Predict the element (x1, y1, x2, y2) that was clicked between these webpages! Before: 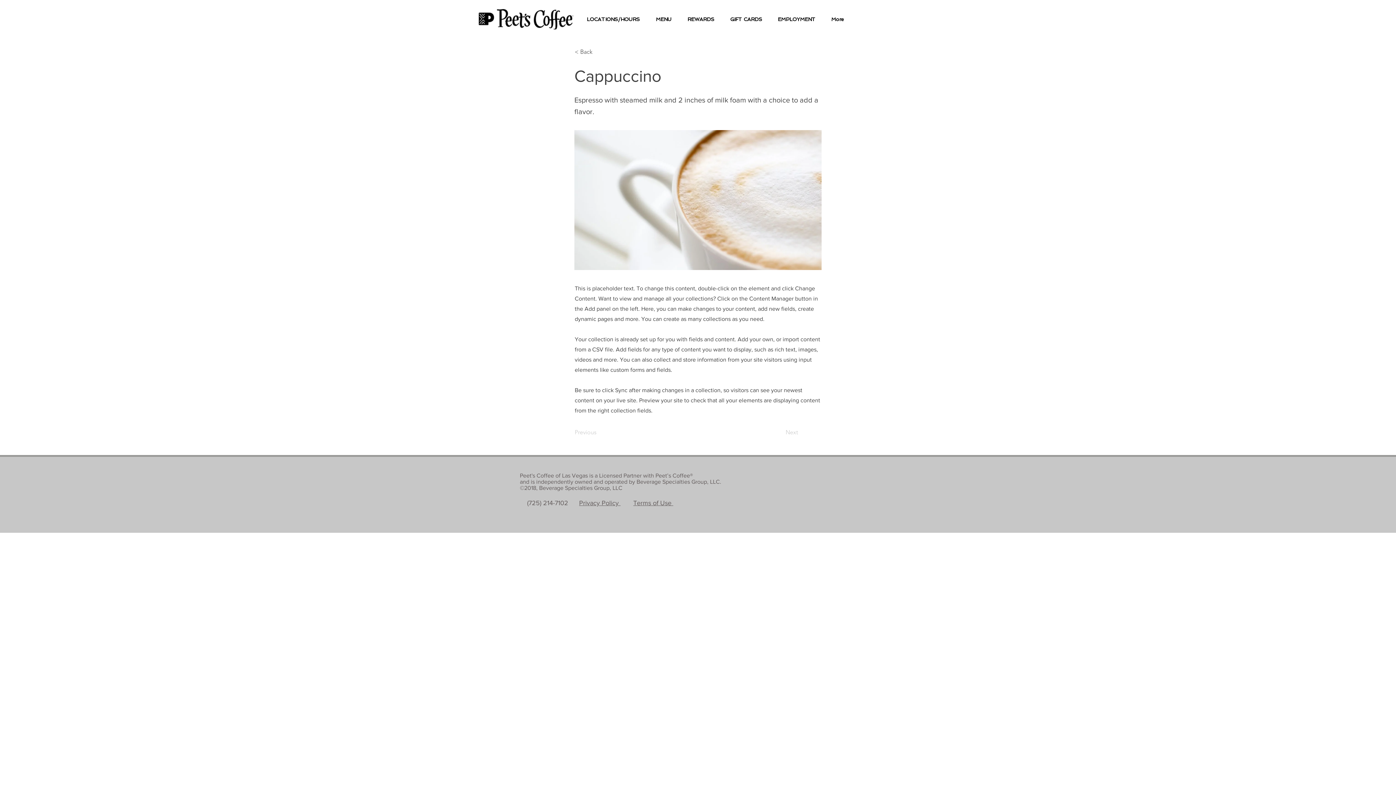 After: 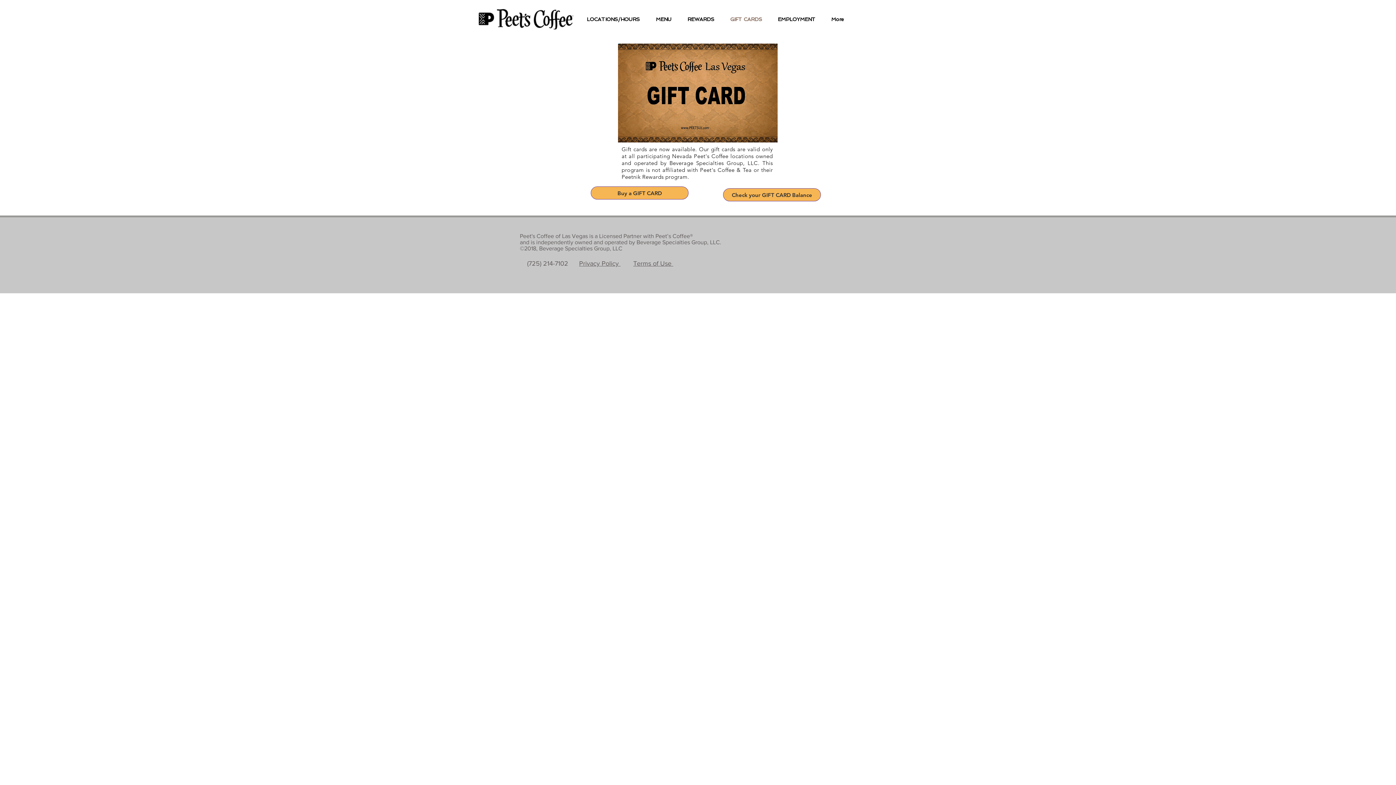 Action: bbox: (722, 10, 770, 28) label: GIFT CARDS